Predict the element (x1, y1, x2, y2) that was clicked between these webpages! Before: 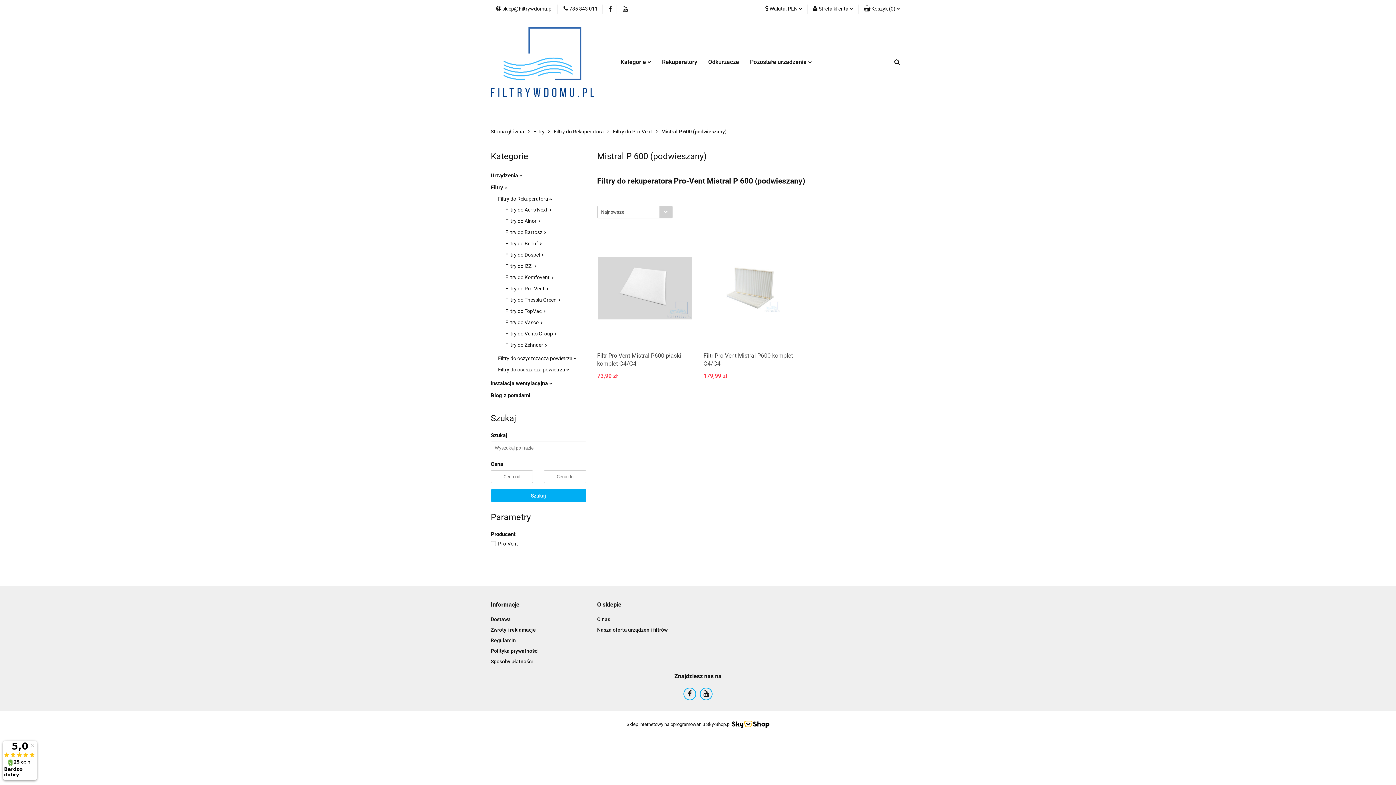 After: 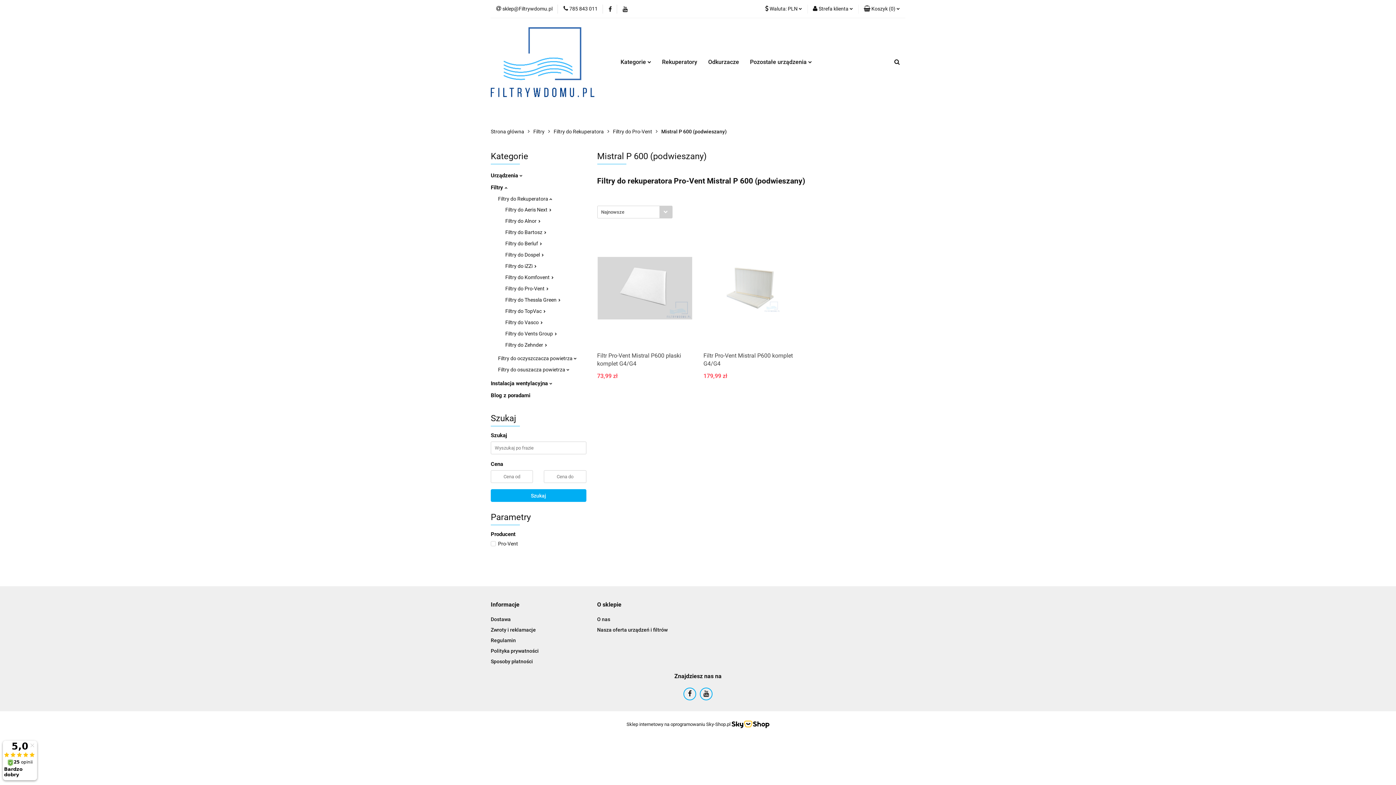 Action: bbox: (731, 721, 769, 727)